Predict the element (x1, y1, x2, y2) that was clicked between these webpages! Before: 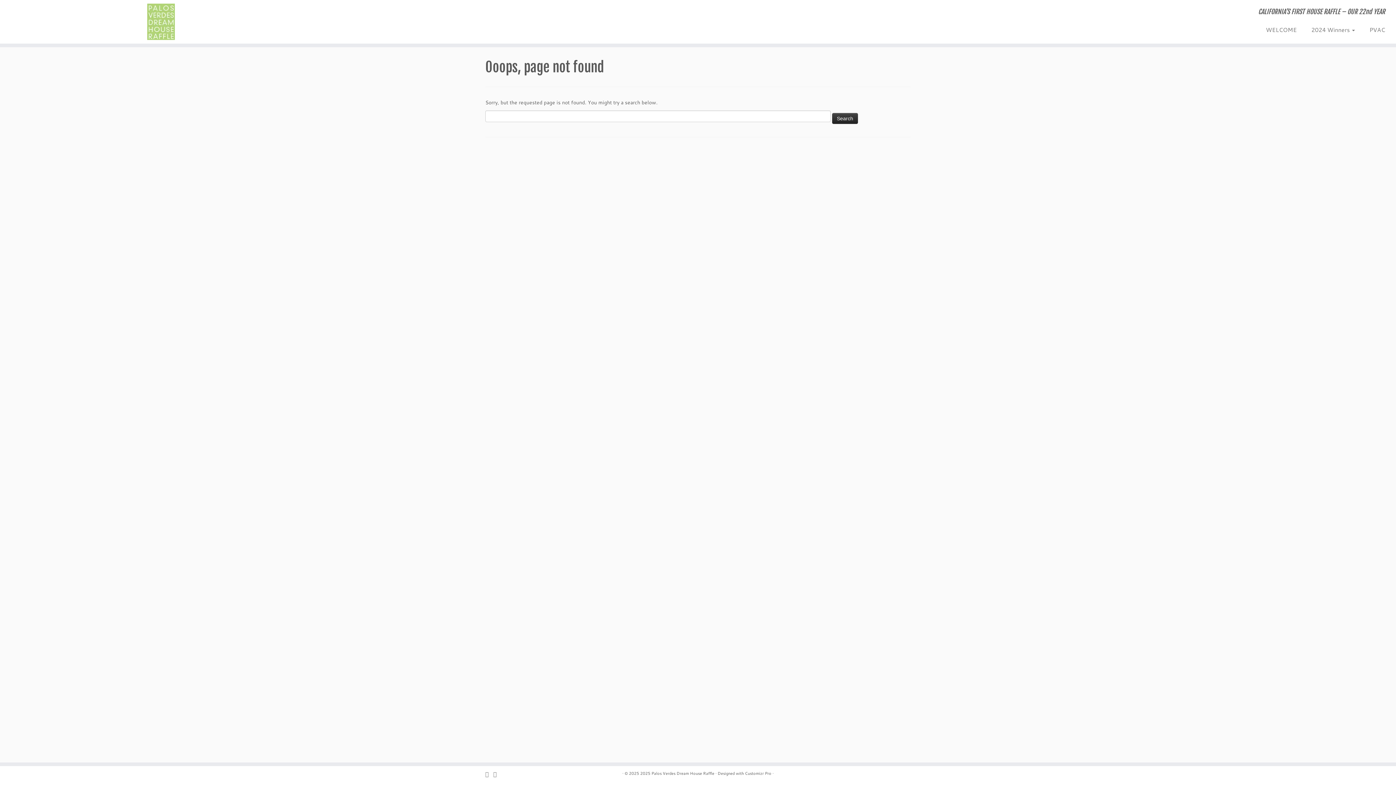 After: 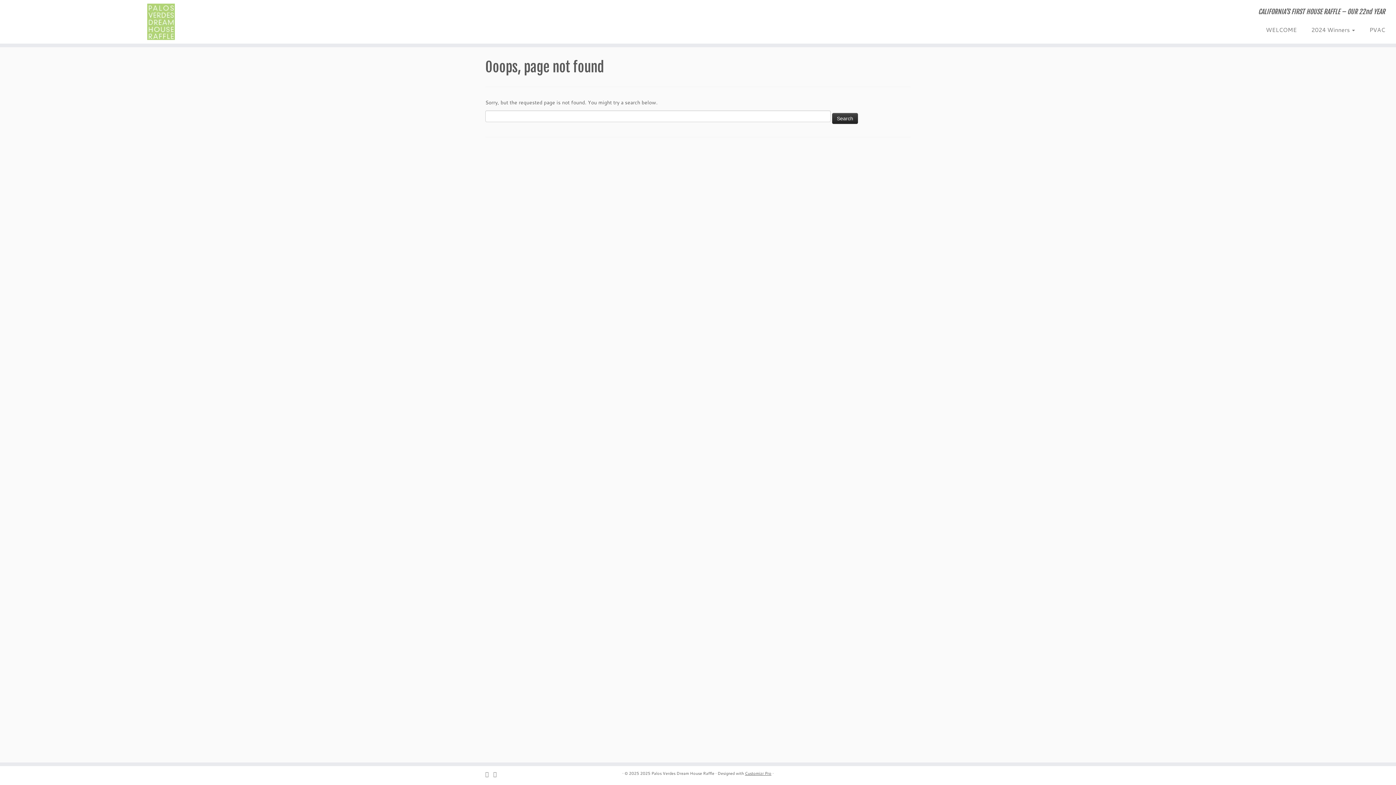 Action: bbox: (745, 770, 771, 777) label: Customizr Pro